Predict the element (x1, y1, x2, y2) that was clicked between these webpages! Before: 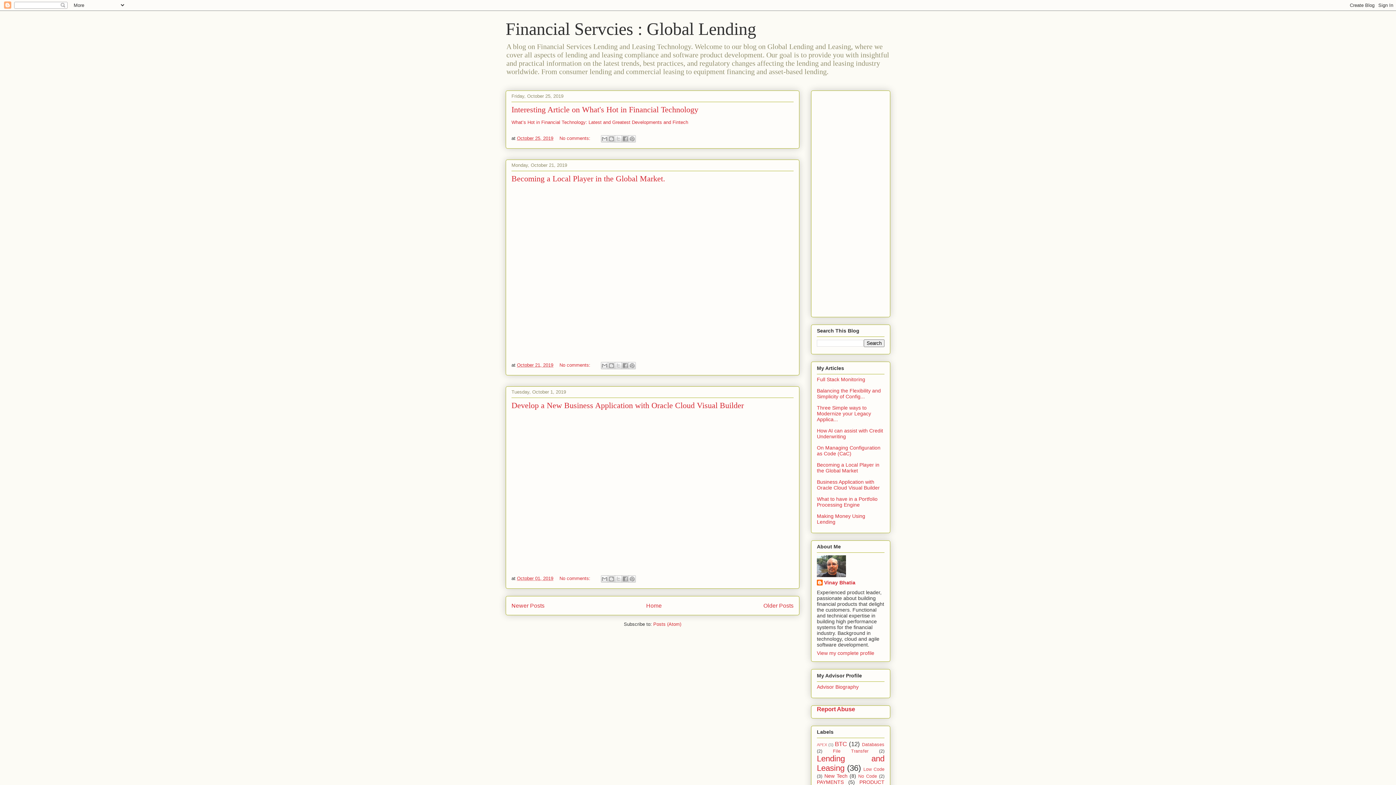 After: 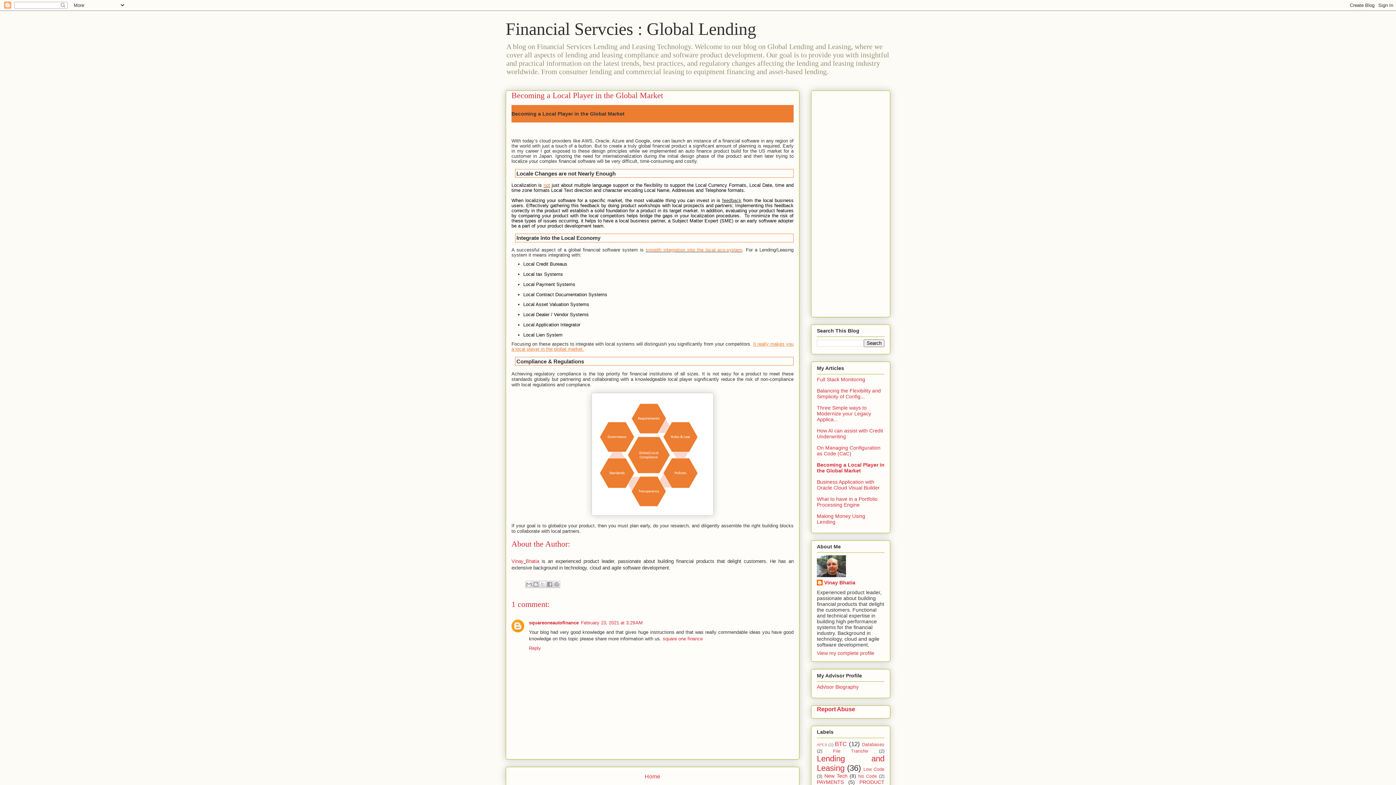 Action: bbox: (817, 462, 879, 473) label: Becoming a Local Player in the Global Market